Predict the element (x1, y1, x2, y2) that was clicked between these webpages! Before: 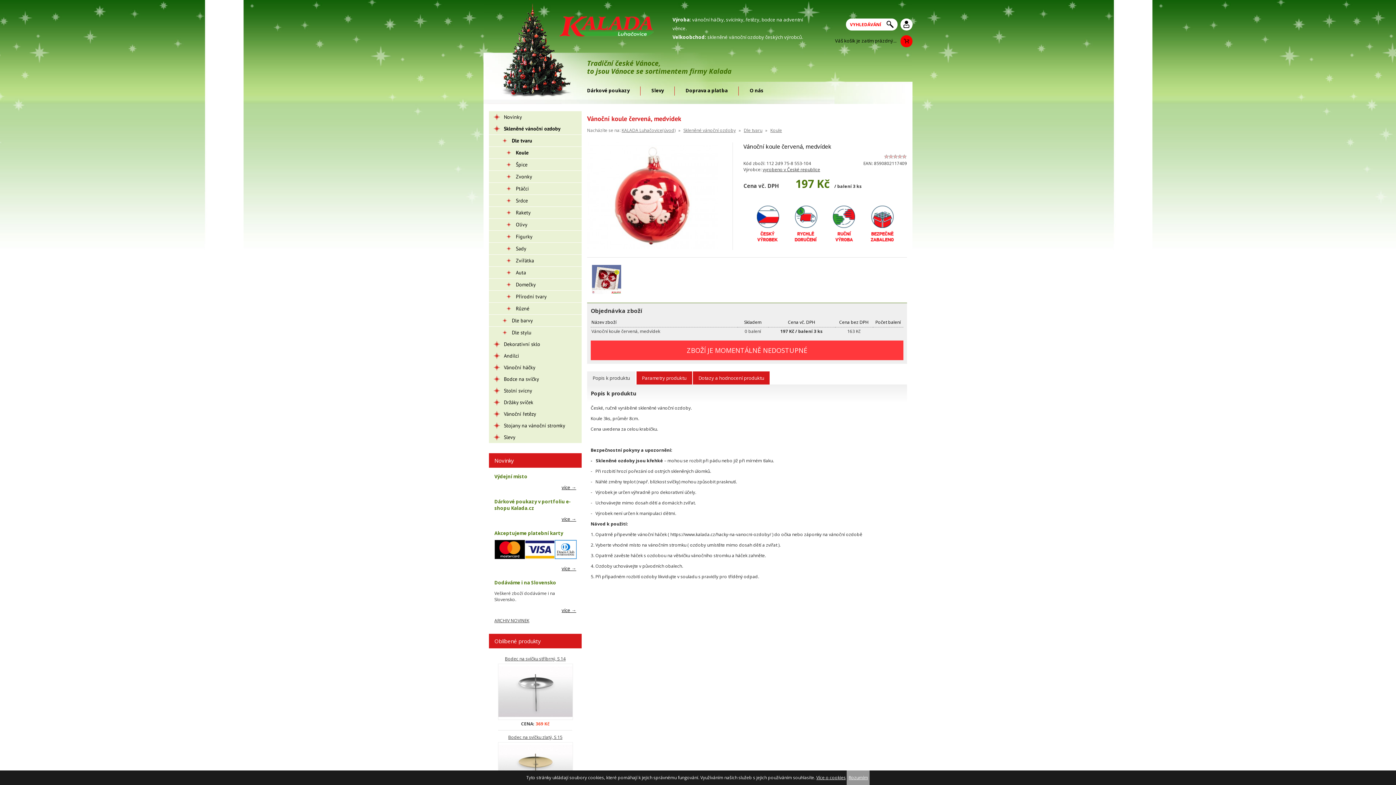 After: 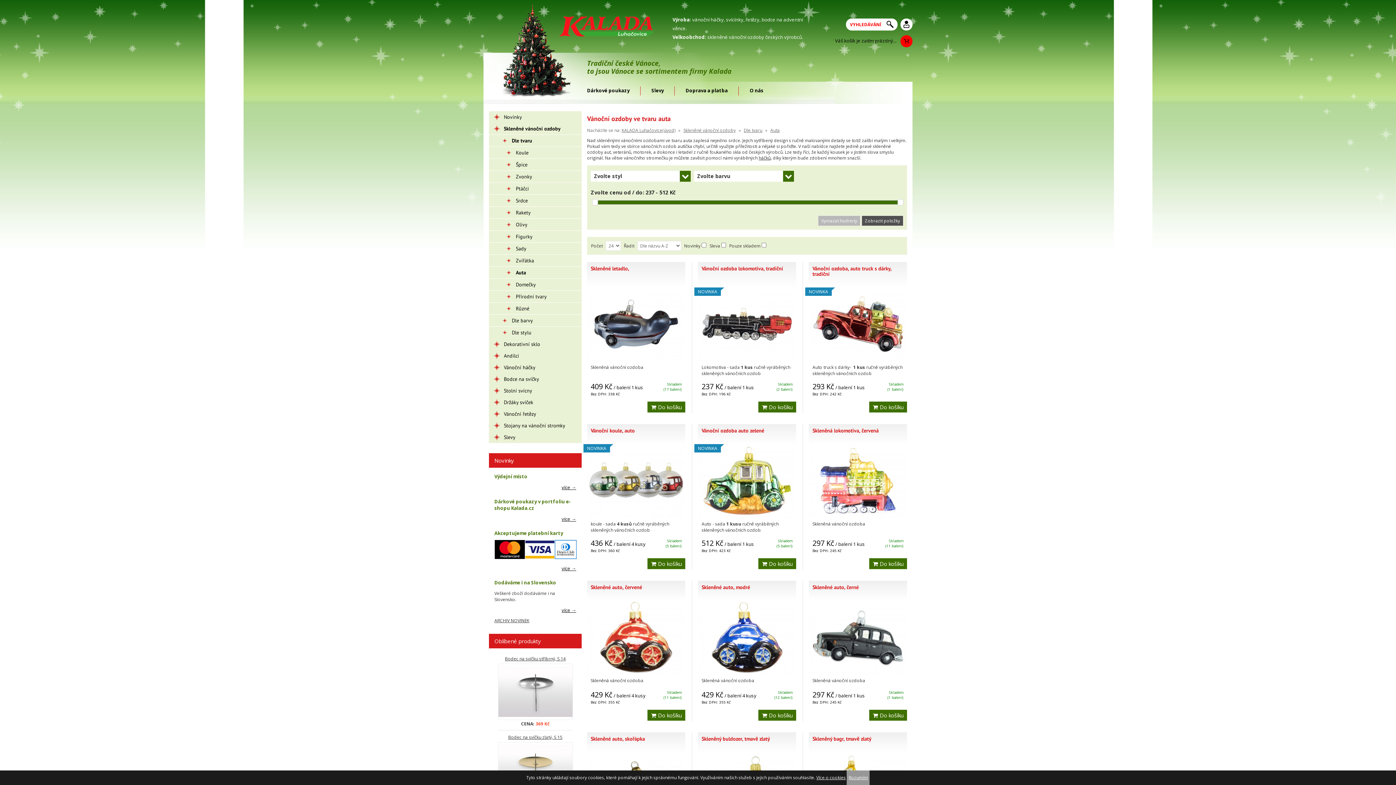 Action: label: Auta bbox: (489, 266, 581, 278)